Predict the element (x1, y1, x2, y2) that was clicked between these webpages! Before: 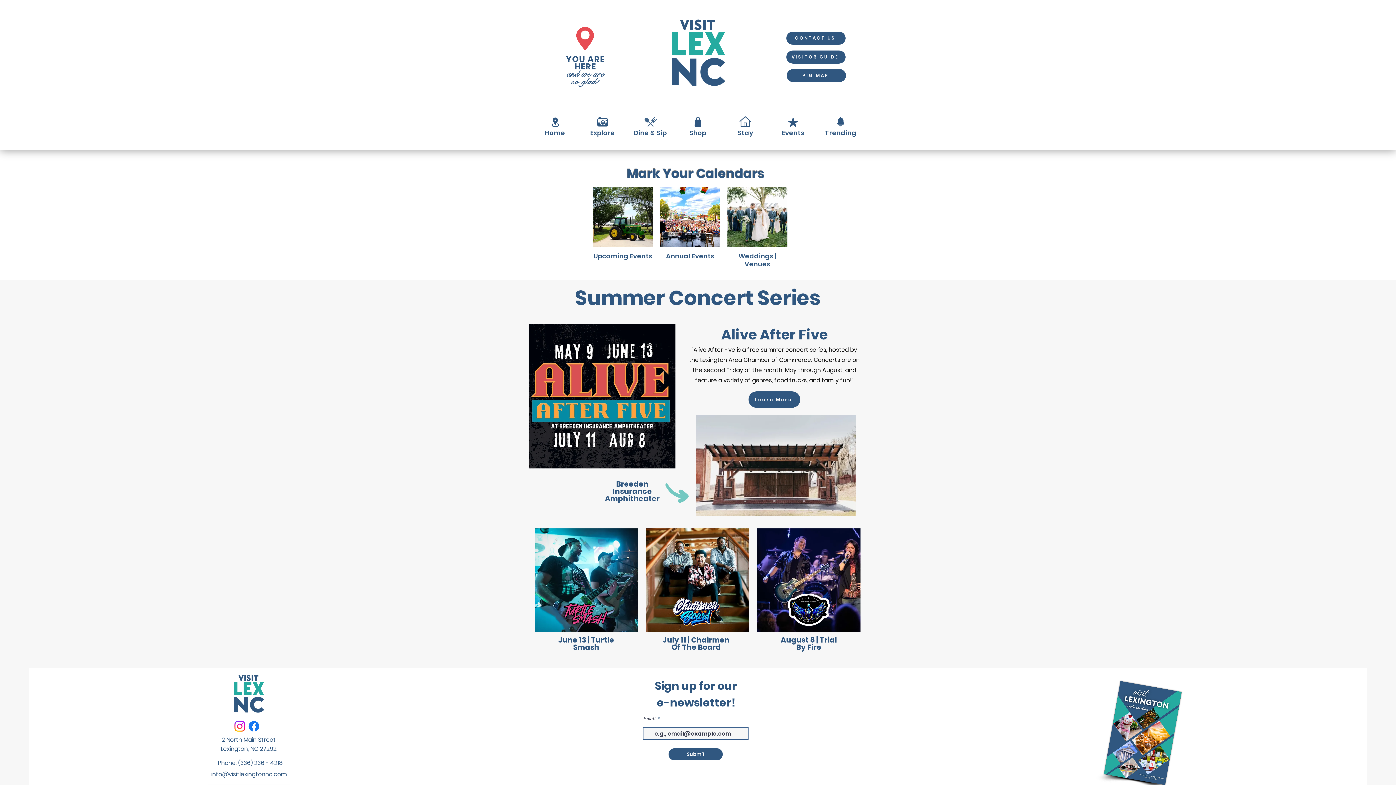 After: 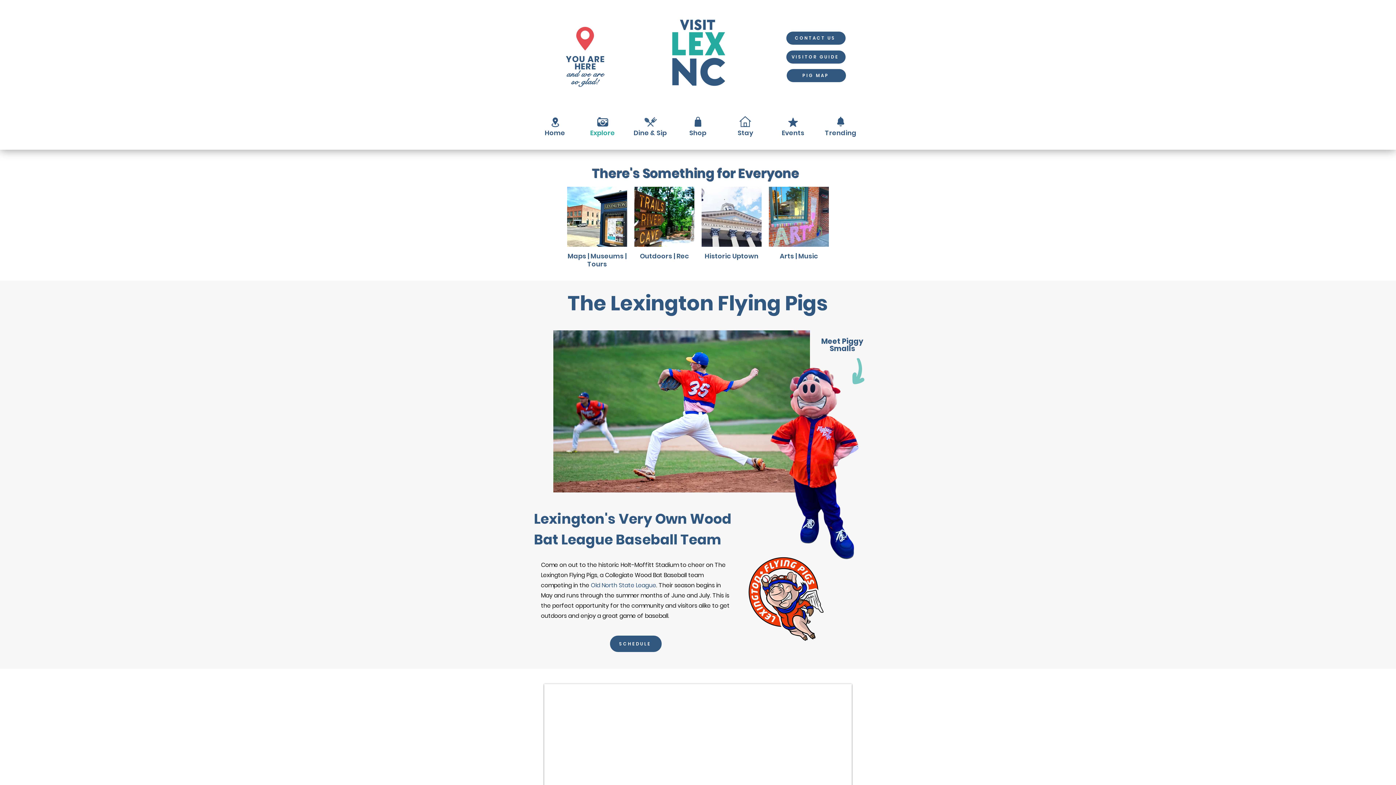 Action: bbox: (597, 117, 608, 126)